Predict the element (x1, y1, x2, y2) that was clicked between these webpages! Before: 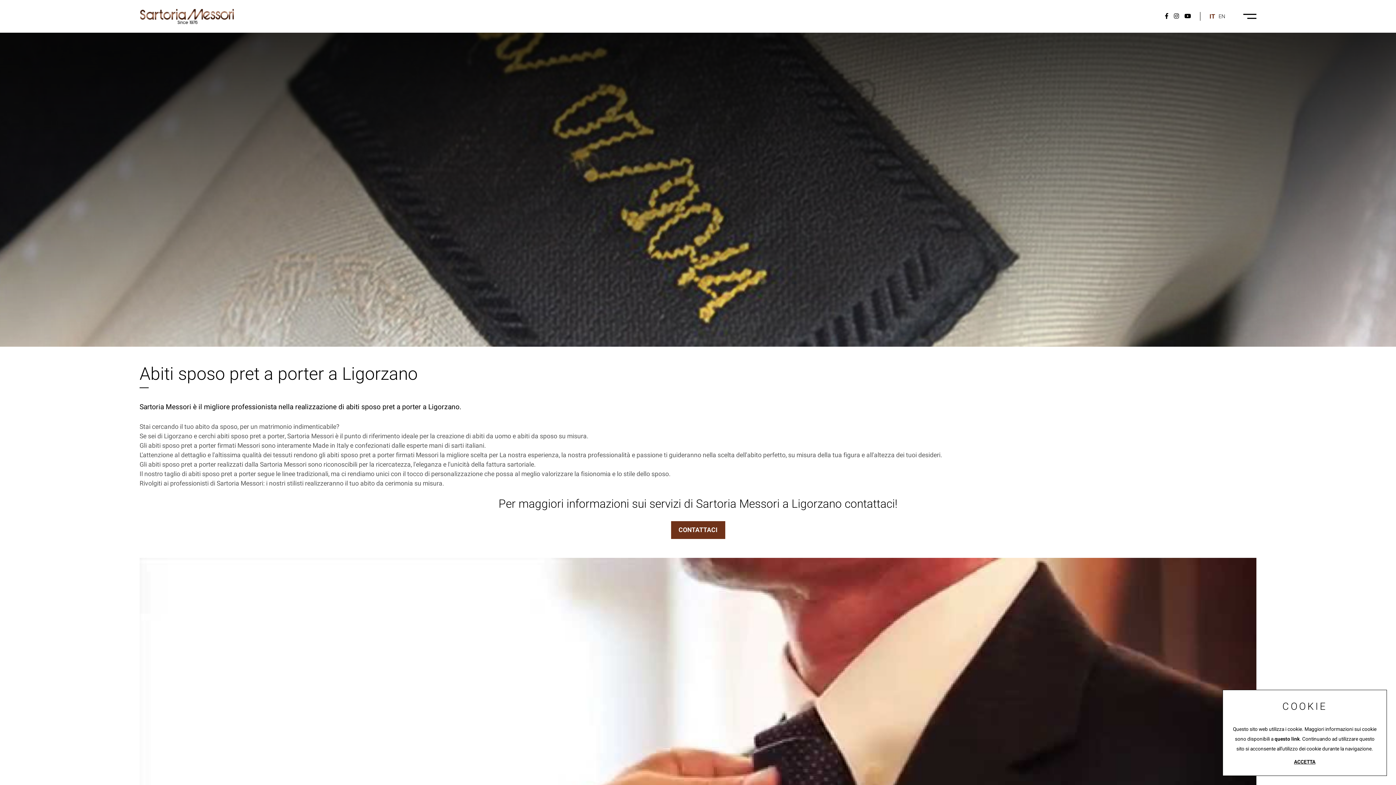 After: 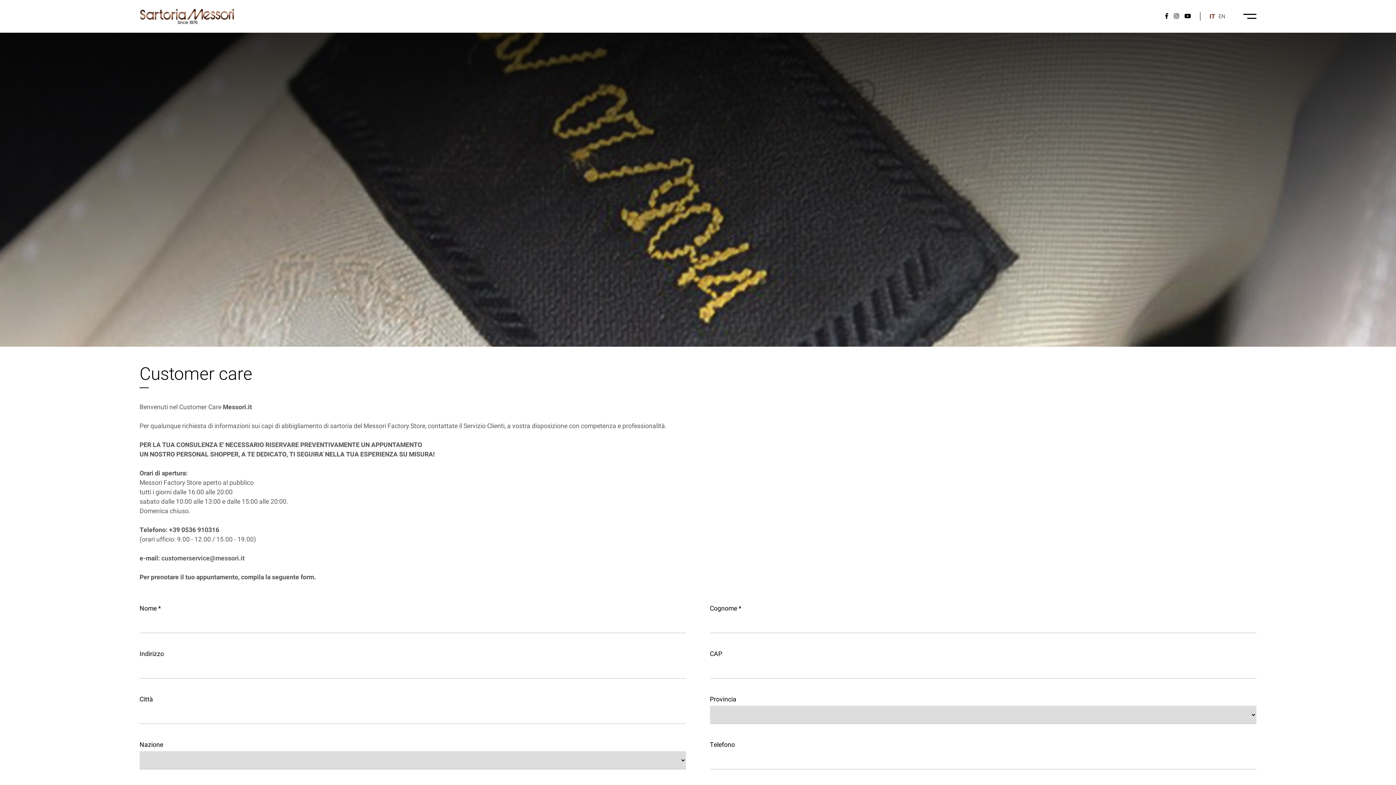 Action: bbox: (671, 521, 725, 539) label: CONTATTACI